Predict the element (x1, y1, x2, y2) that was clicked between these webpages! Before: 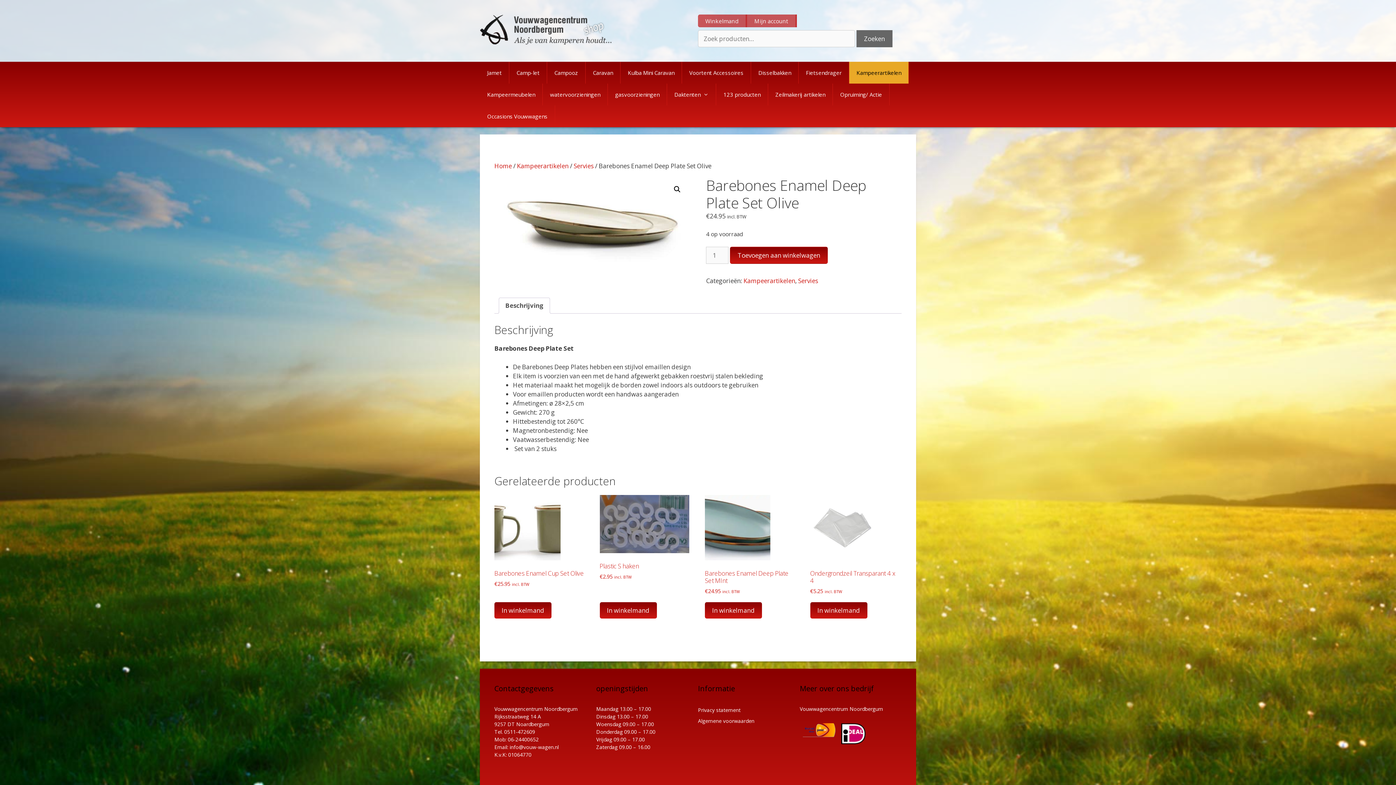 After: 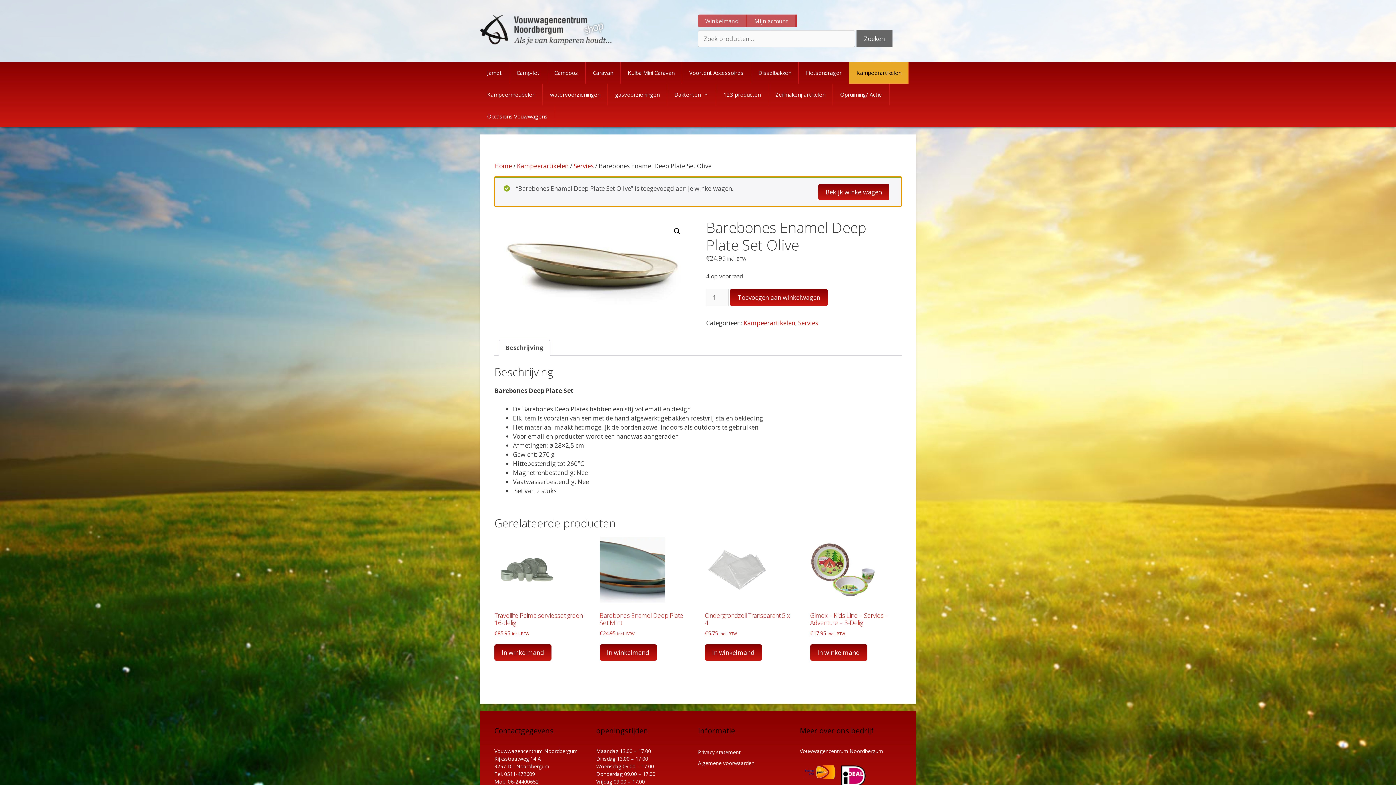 Action: label: Toevoegen aan winkelwagen bbox: (730, 246, 828, 263)